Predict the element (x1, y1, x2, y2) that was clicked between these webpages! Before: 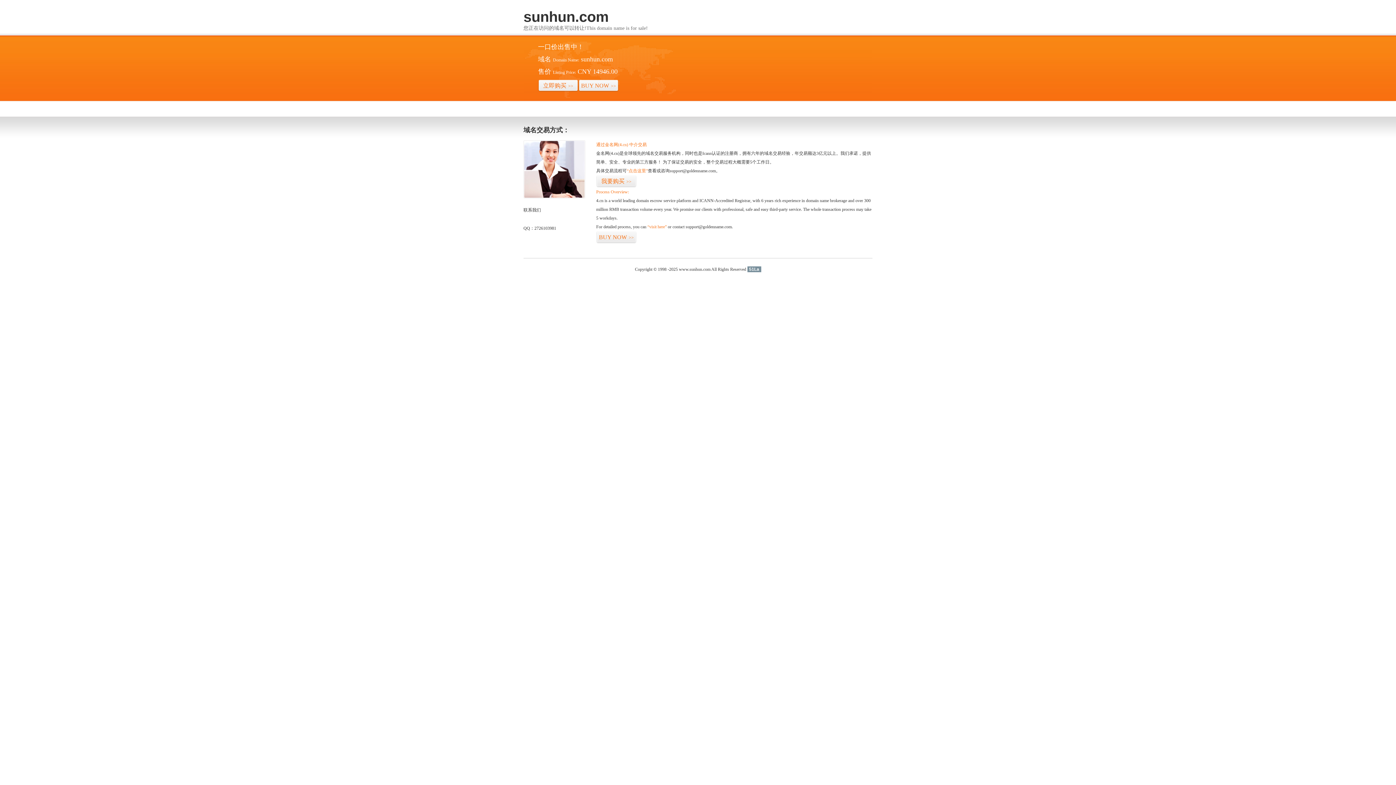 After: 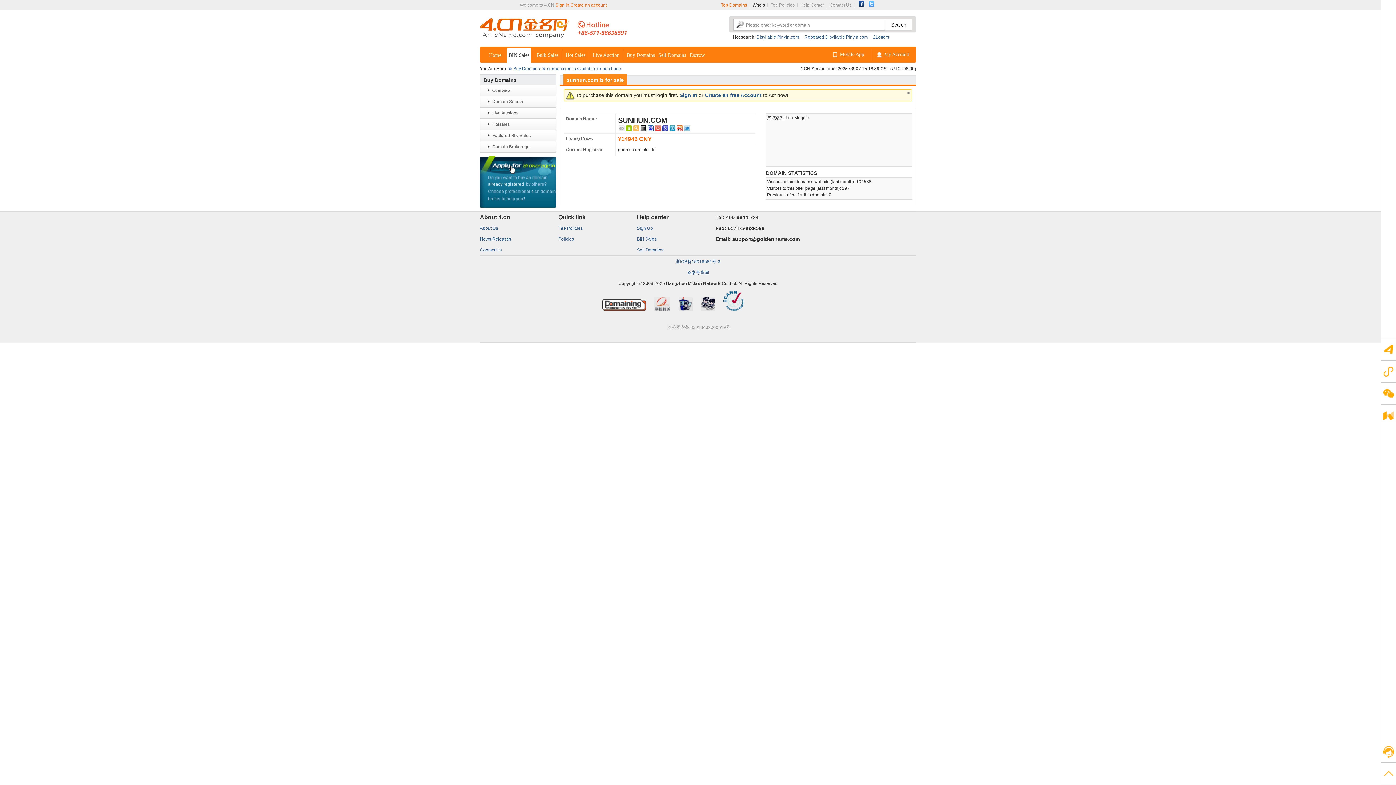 Action: bbox: (647, 224, 666, 229) label: “visit here”